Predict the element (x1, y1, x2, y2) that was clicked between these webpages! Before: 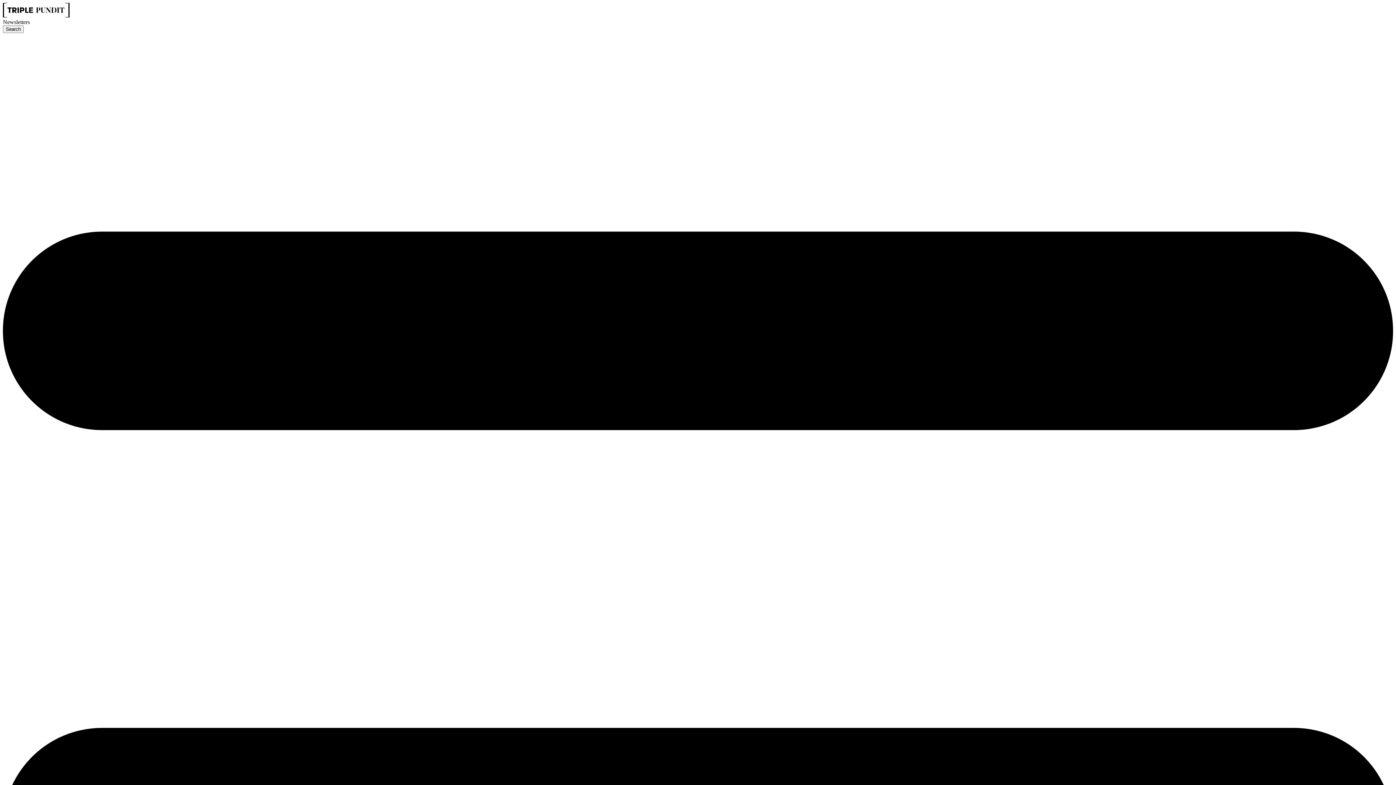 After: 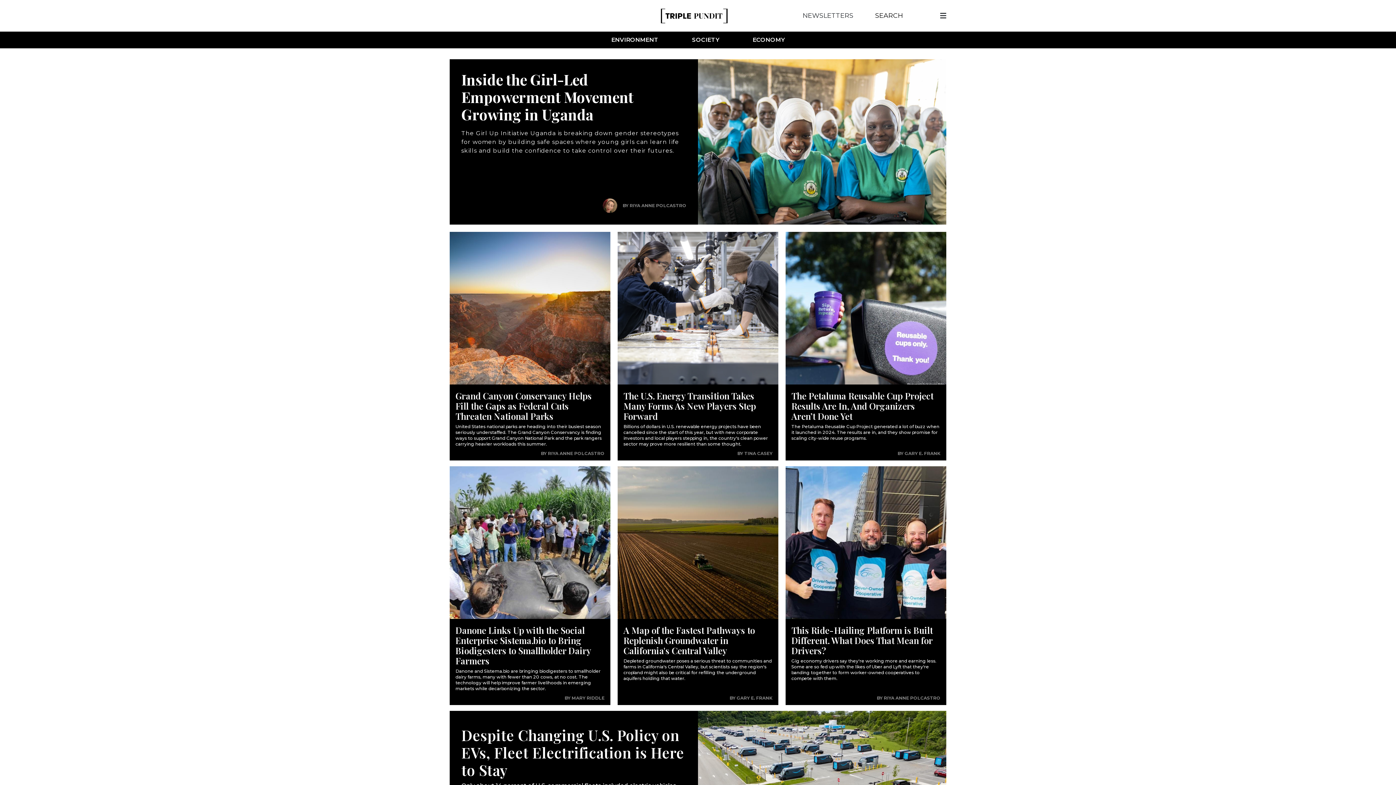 Action: bbox: (2, 12, 69, 18)